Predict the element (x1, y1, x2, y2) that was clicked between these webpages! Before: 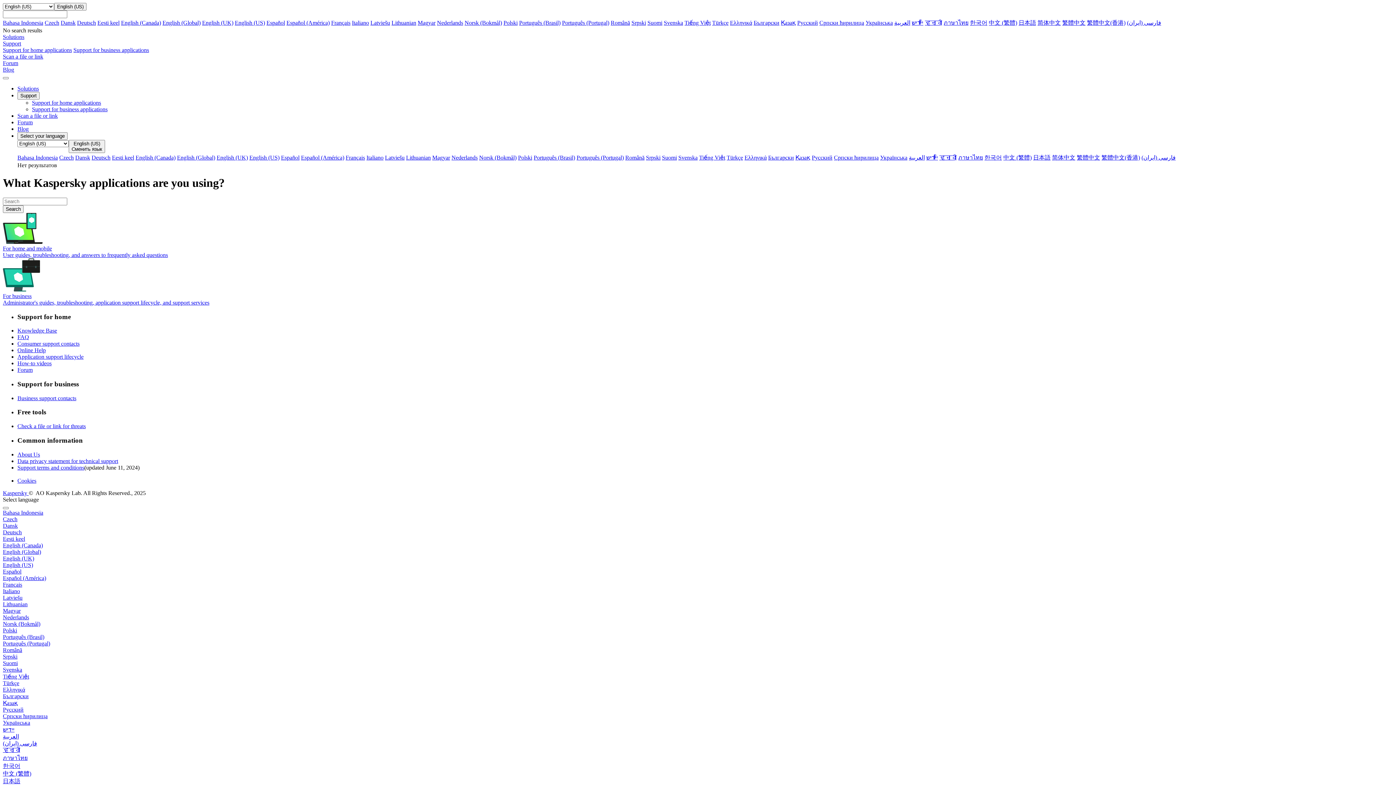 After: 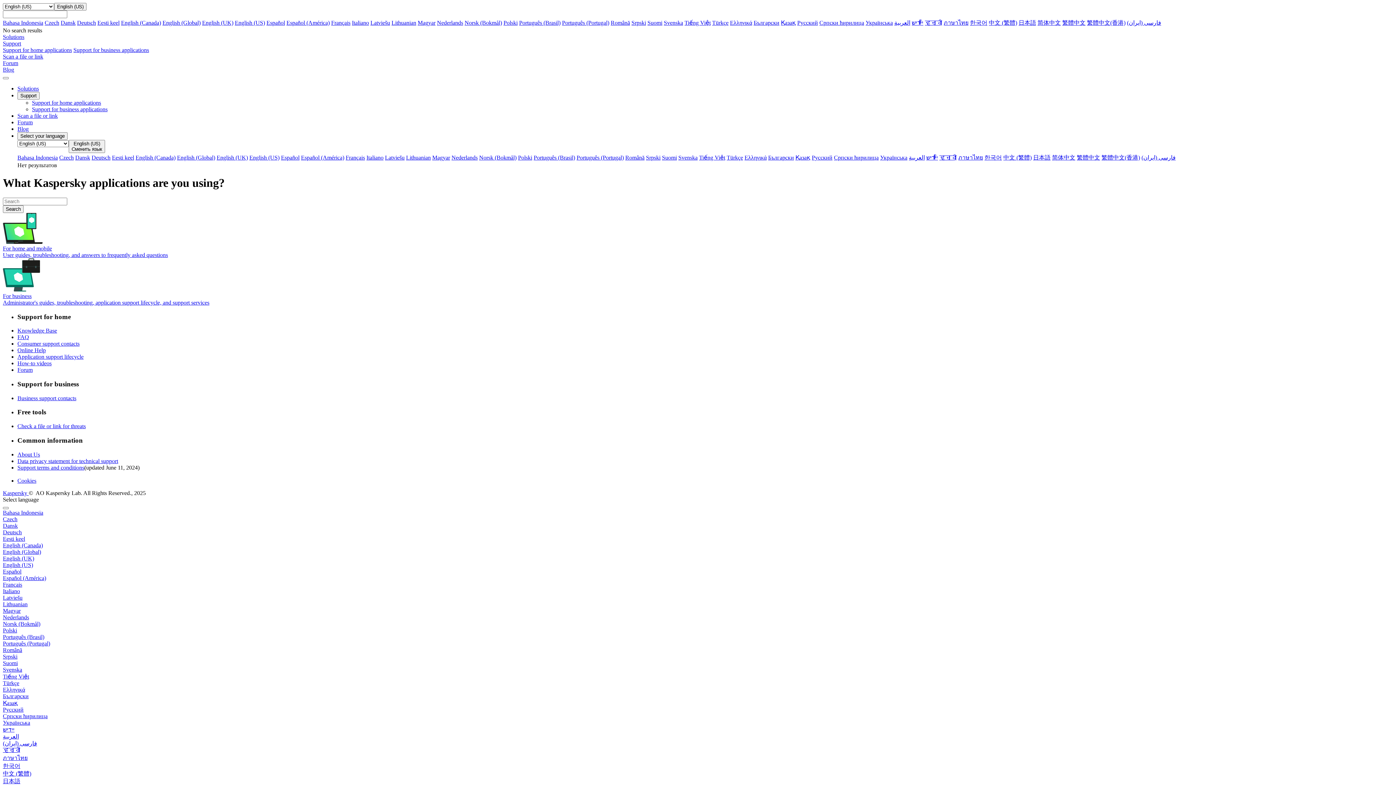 Action: label: Español (América) bbox: (286, 19, 329, 25)